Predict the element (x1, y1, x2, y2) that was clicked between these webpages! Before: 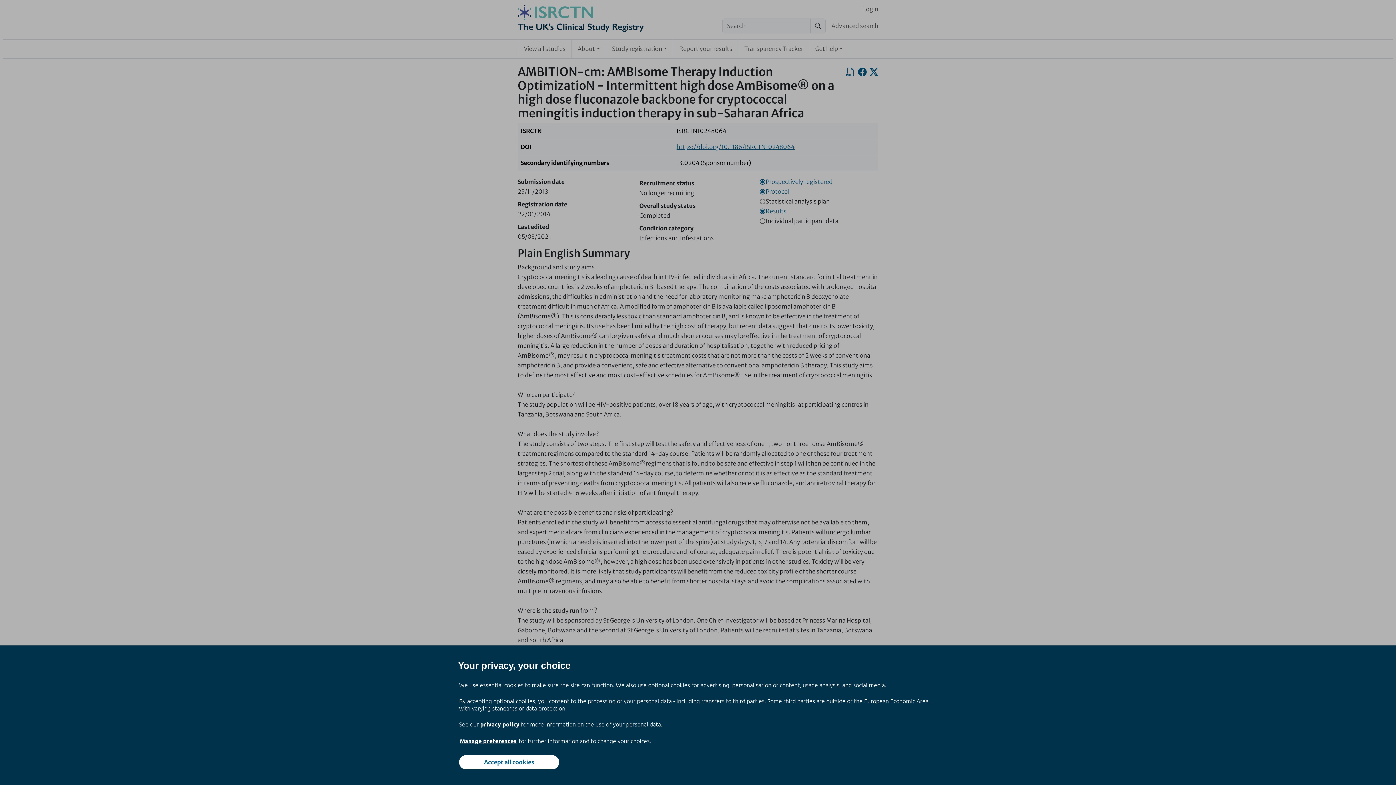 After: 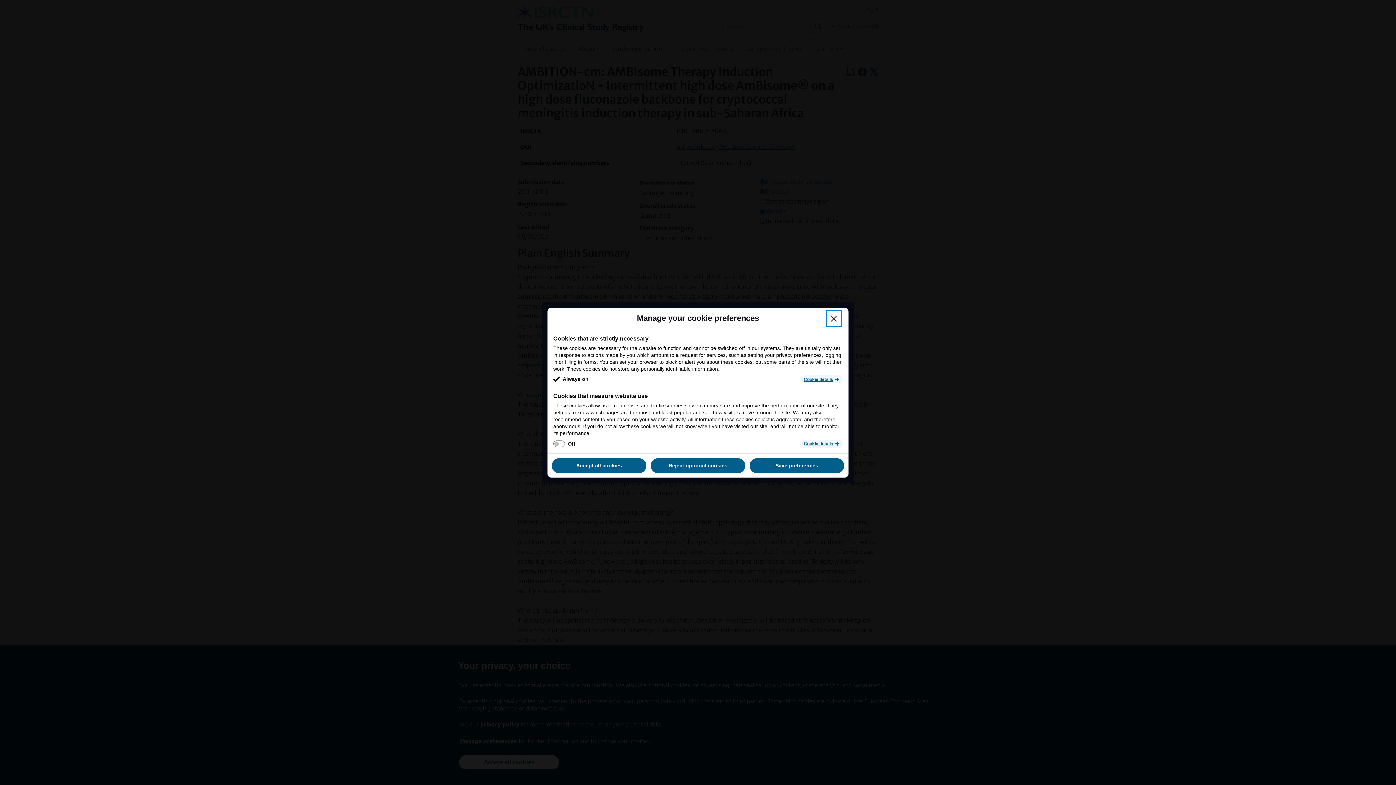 Action: bbox: (459, 737, 517, 745) label: Manage preferences